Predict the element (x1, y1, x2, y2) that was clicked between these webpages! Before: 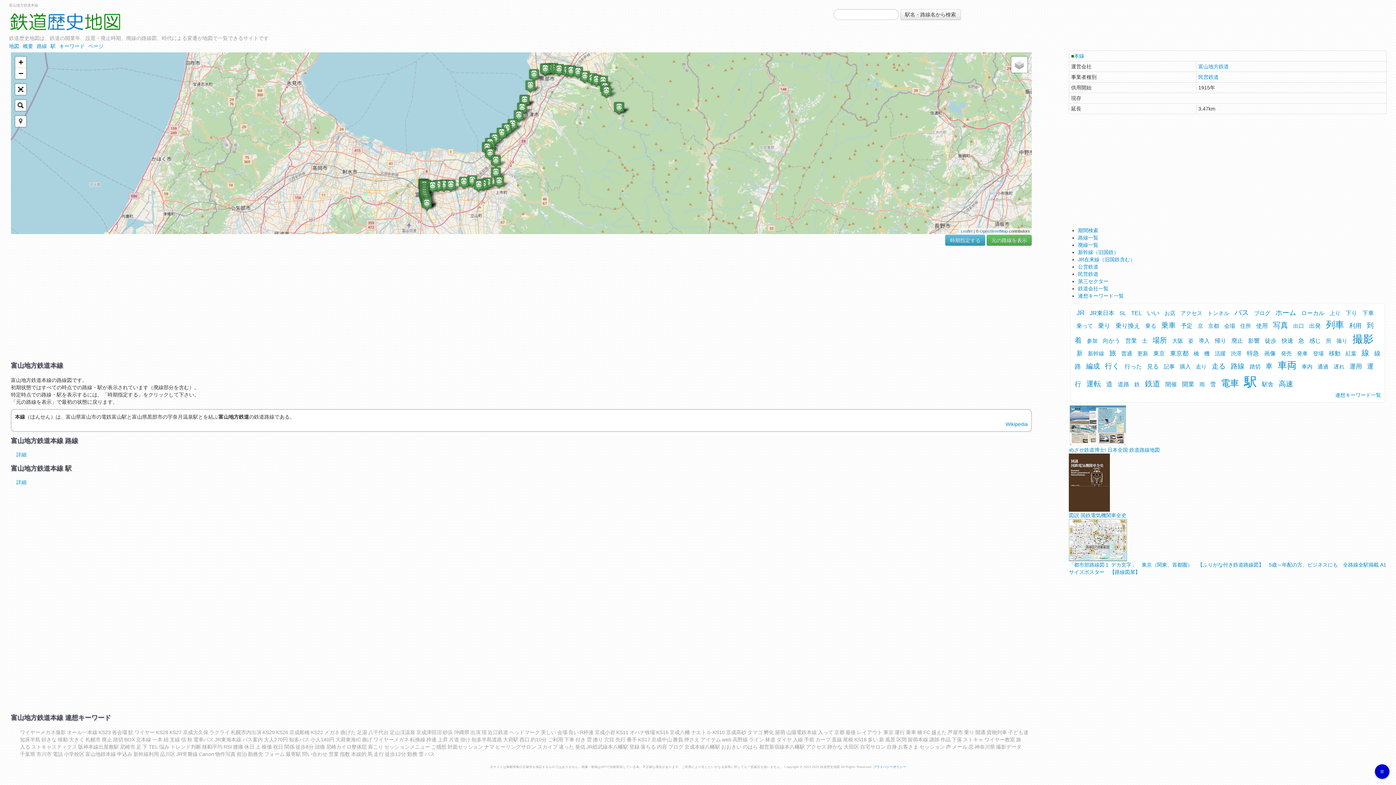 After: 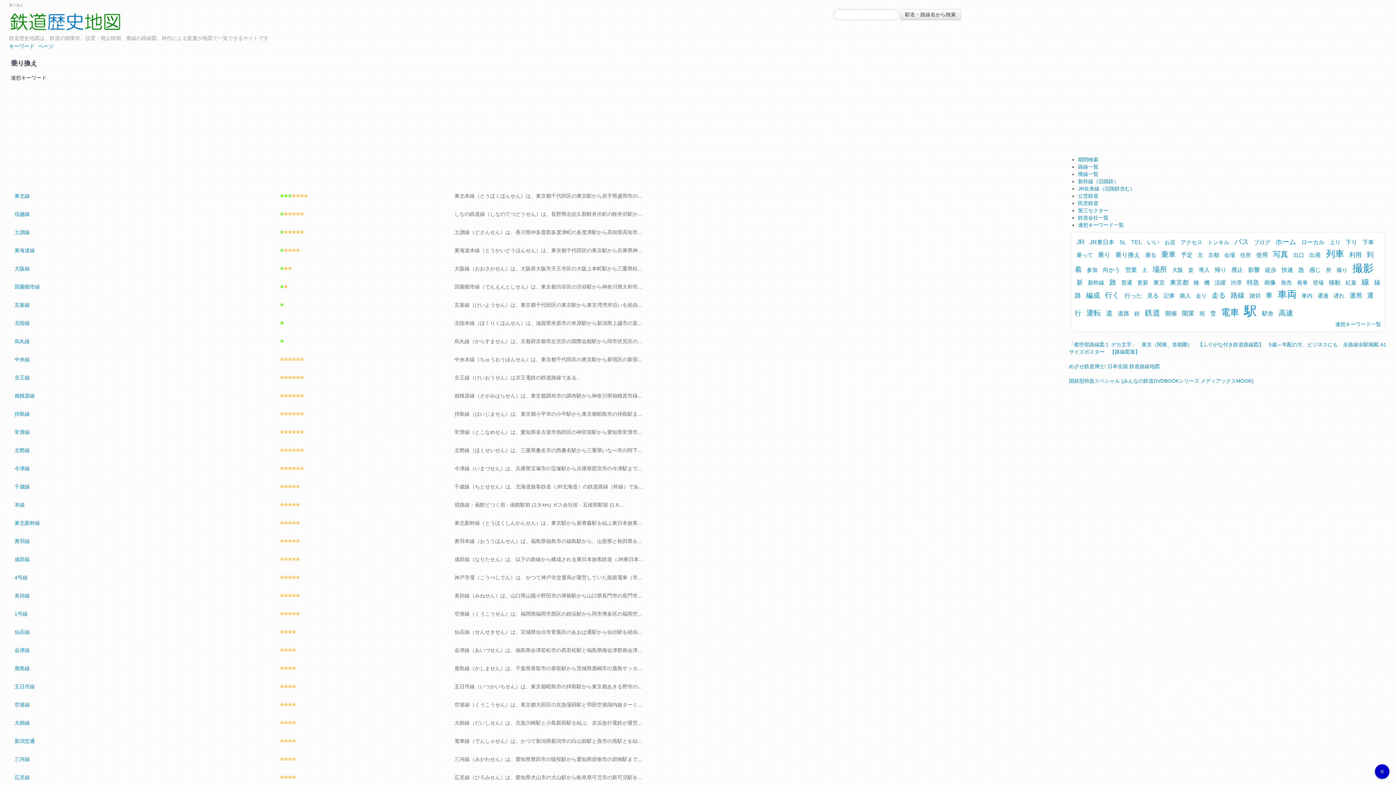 Action: label: 乗り換え bbox: (1115, 322, 1140, 329)